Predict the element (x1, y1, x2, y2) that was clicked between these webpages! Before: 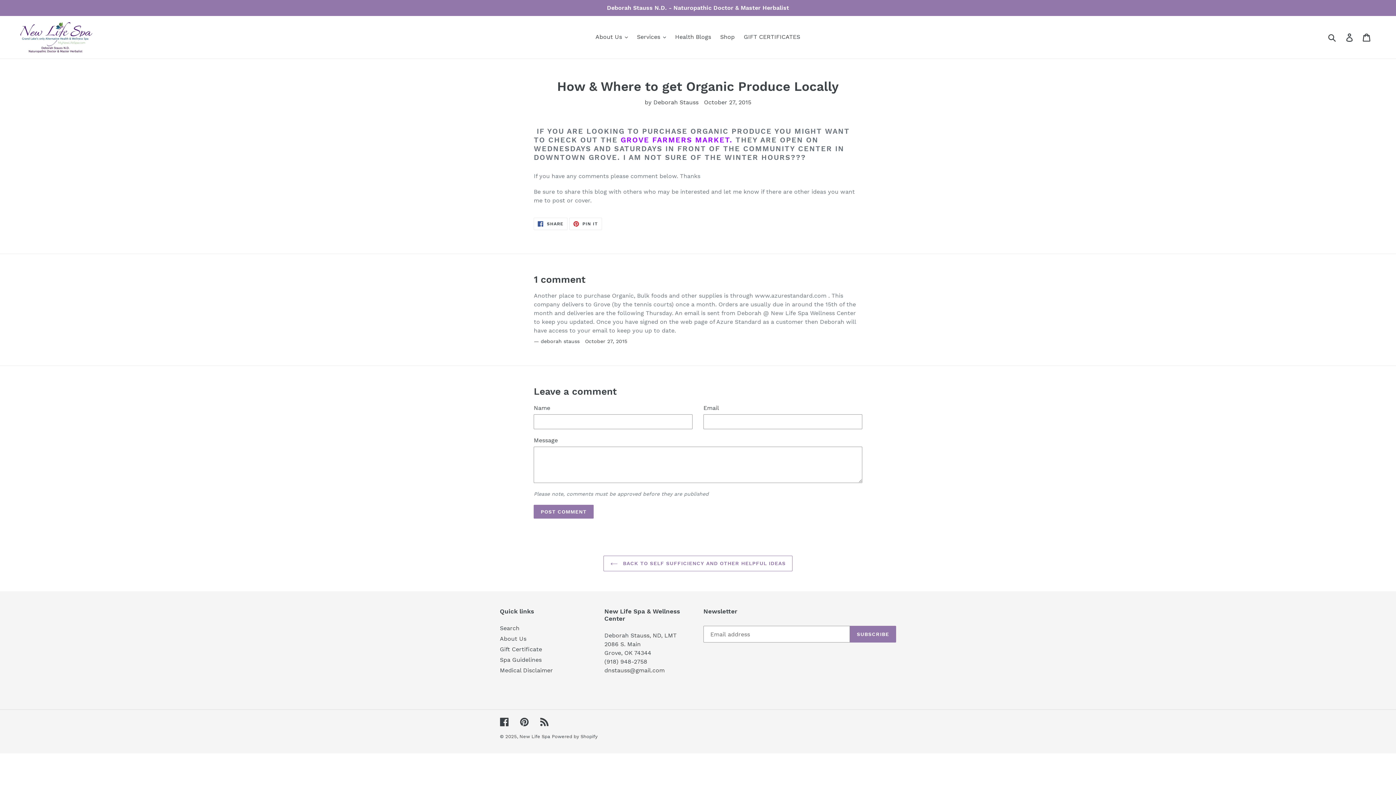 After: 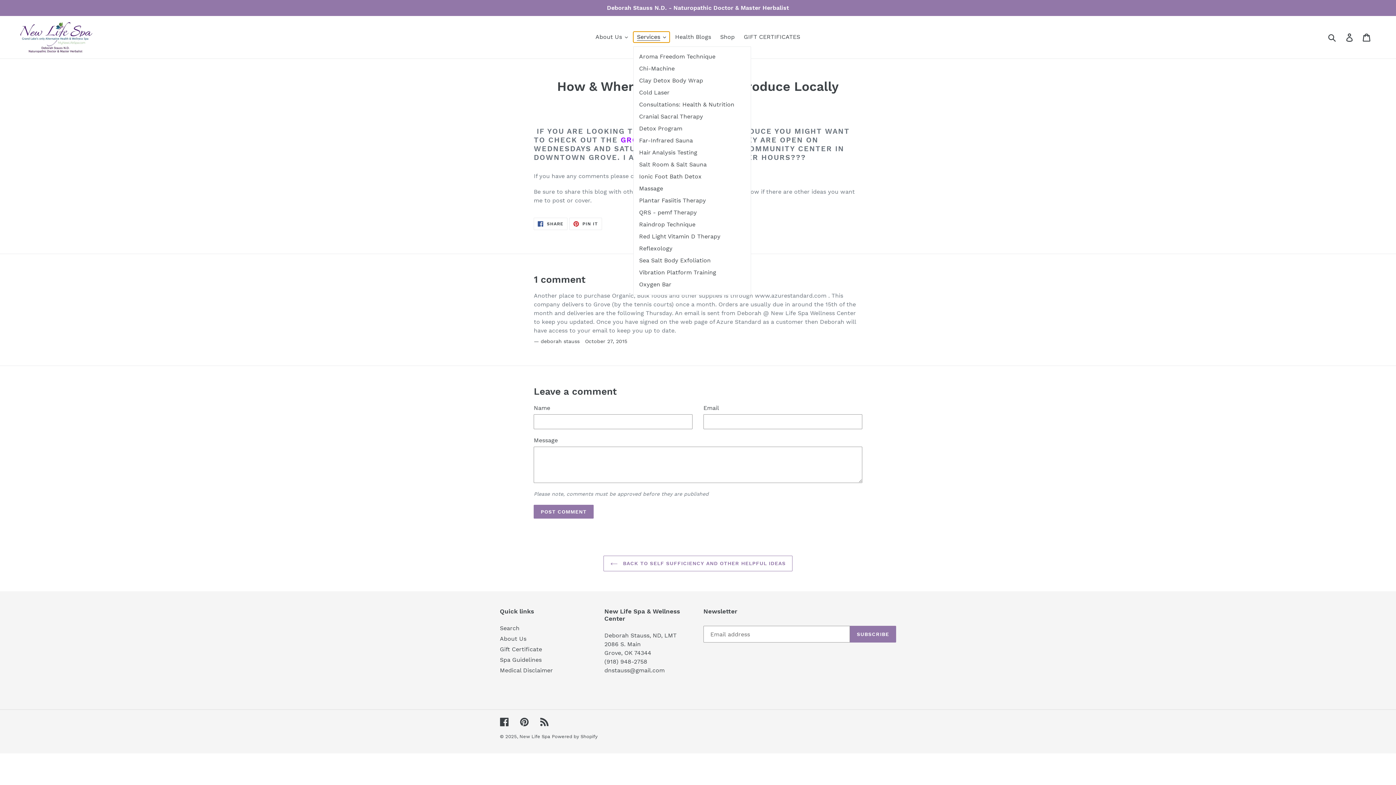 Action: bbox: (633, 31, 669, 42) label: Services